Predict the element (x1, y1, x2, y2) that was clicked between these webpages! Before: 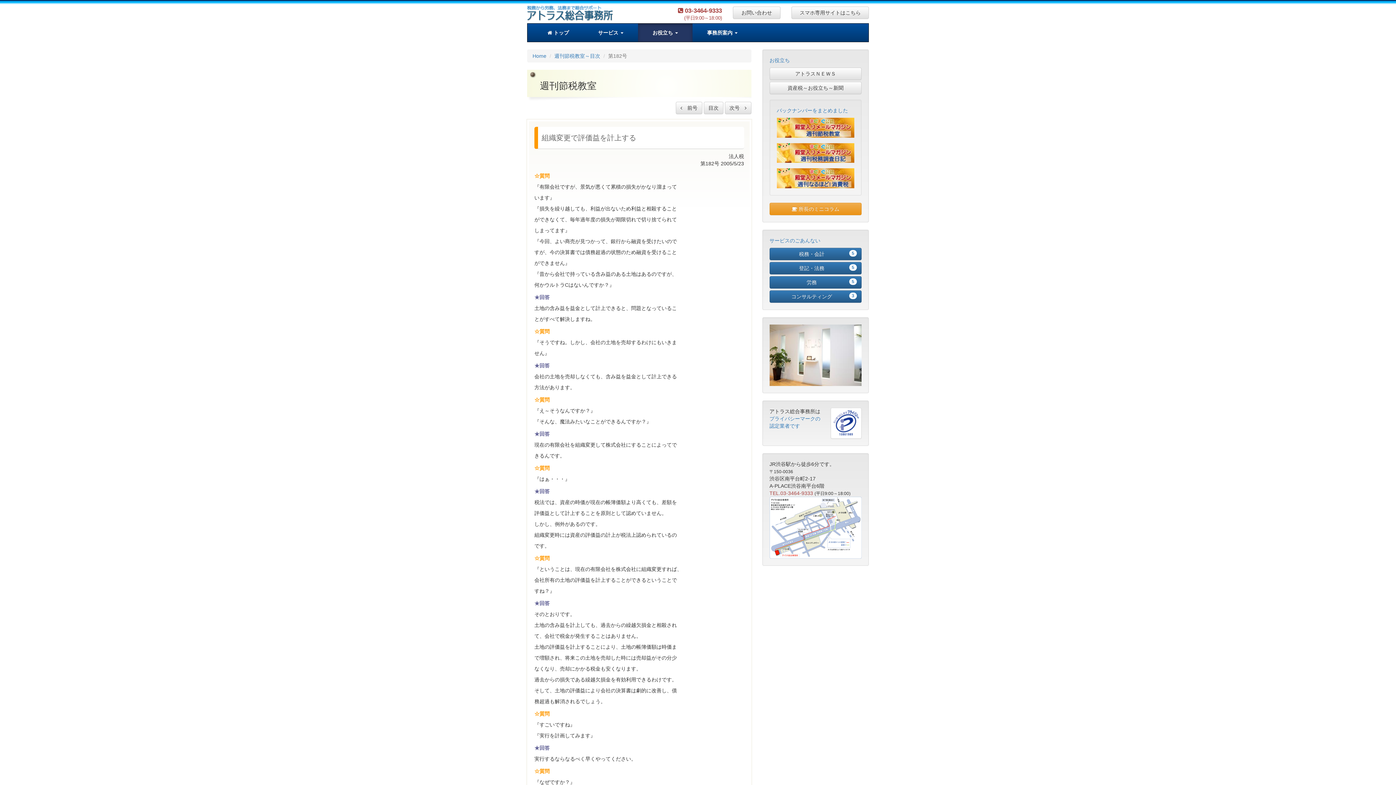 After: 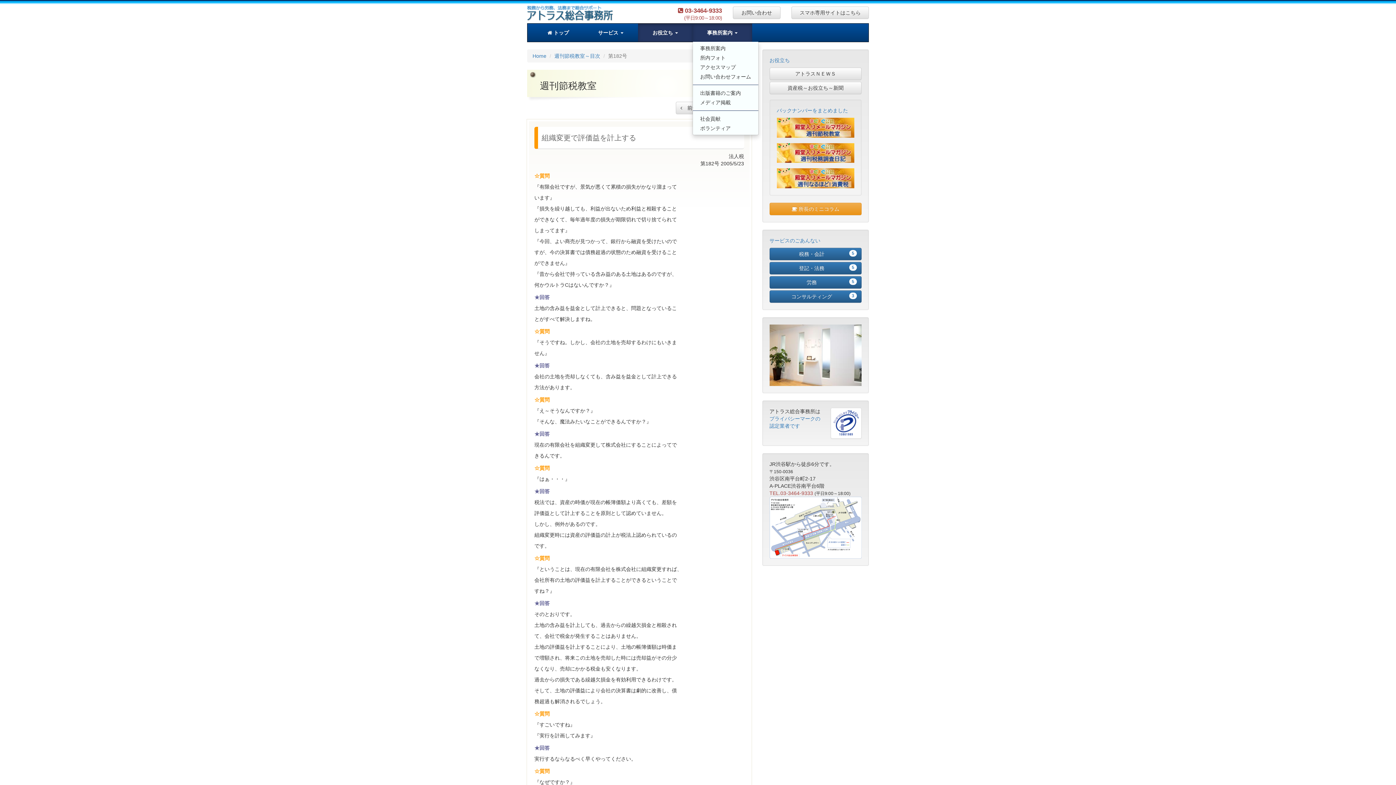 Action: bbox: (692, 23, 752, 41) label: 事務所案内 